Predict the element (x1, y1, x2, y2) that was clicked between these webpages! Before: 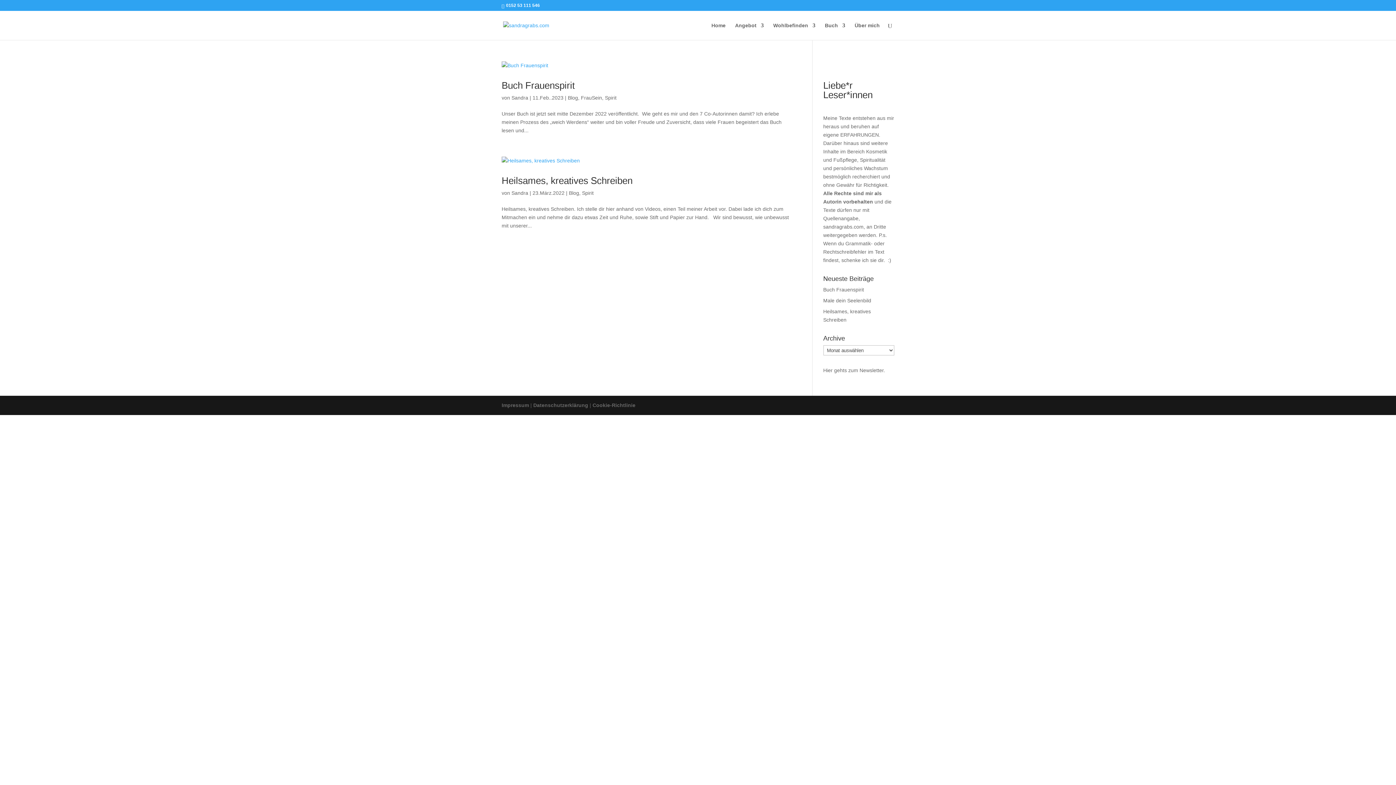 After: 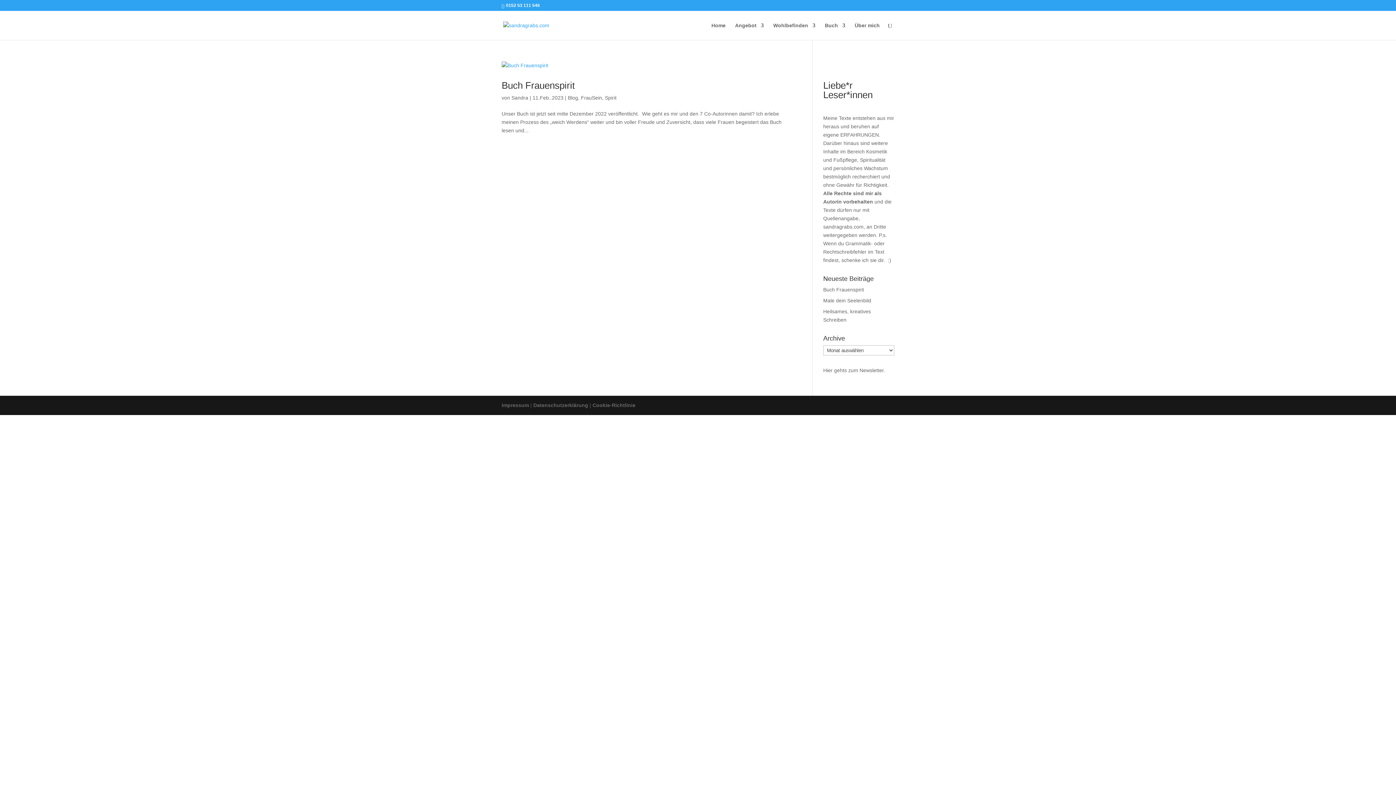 Action: label: FrauSein bbox: (581, 94, 602, 100)